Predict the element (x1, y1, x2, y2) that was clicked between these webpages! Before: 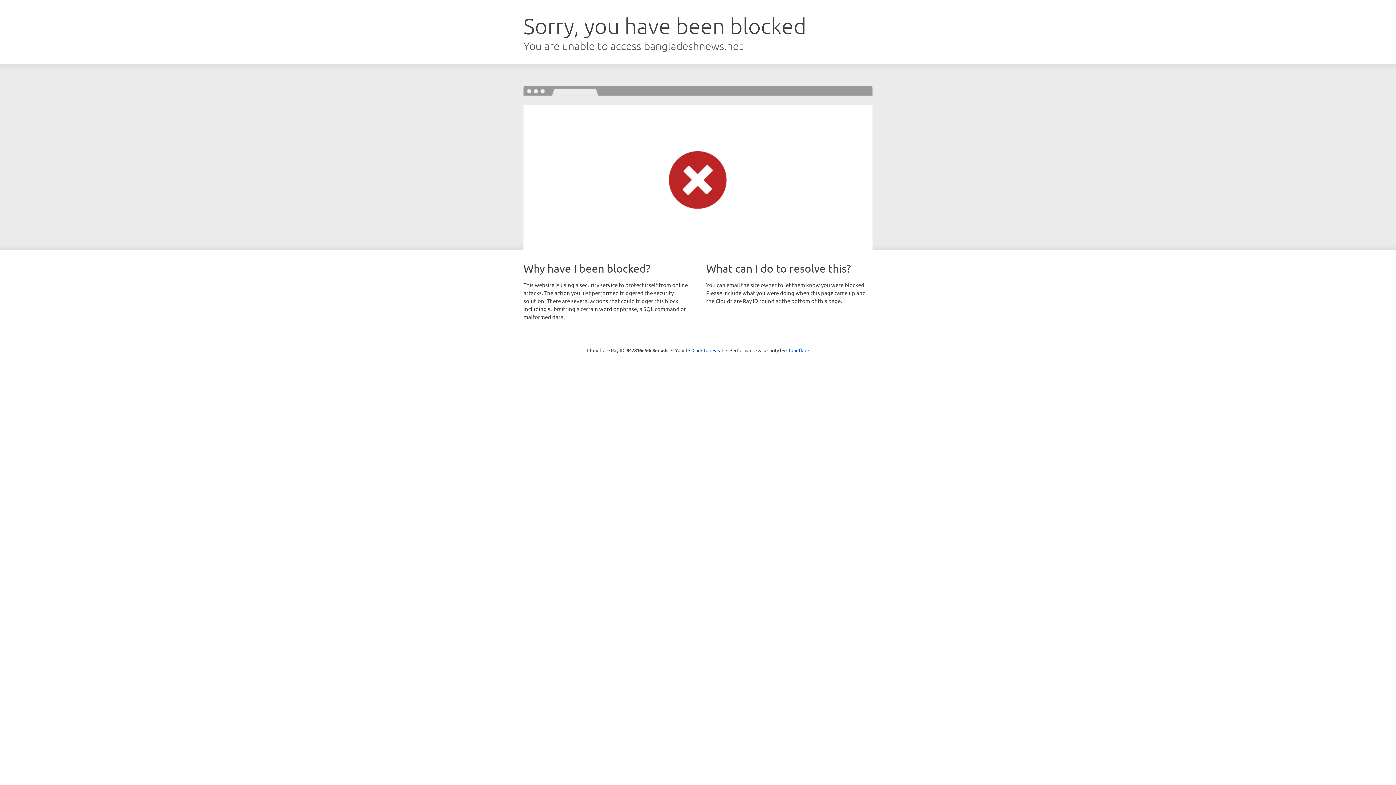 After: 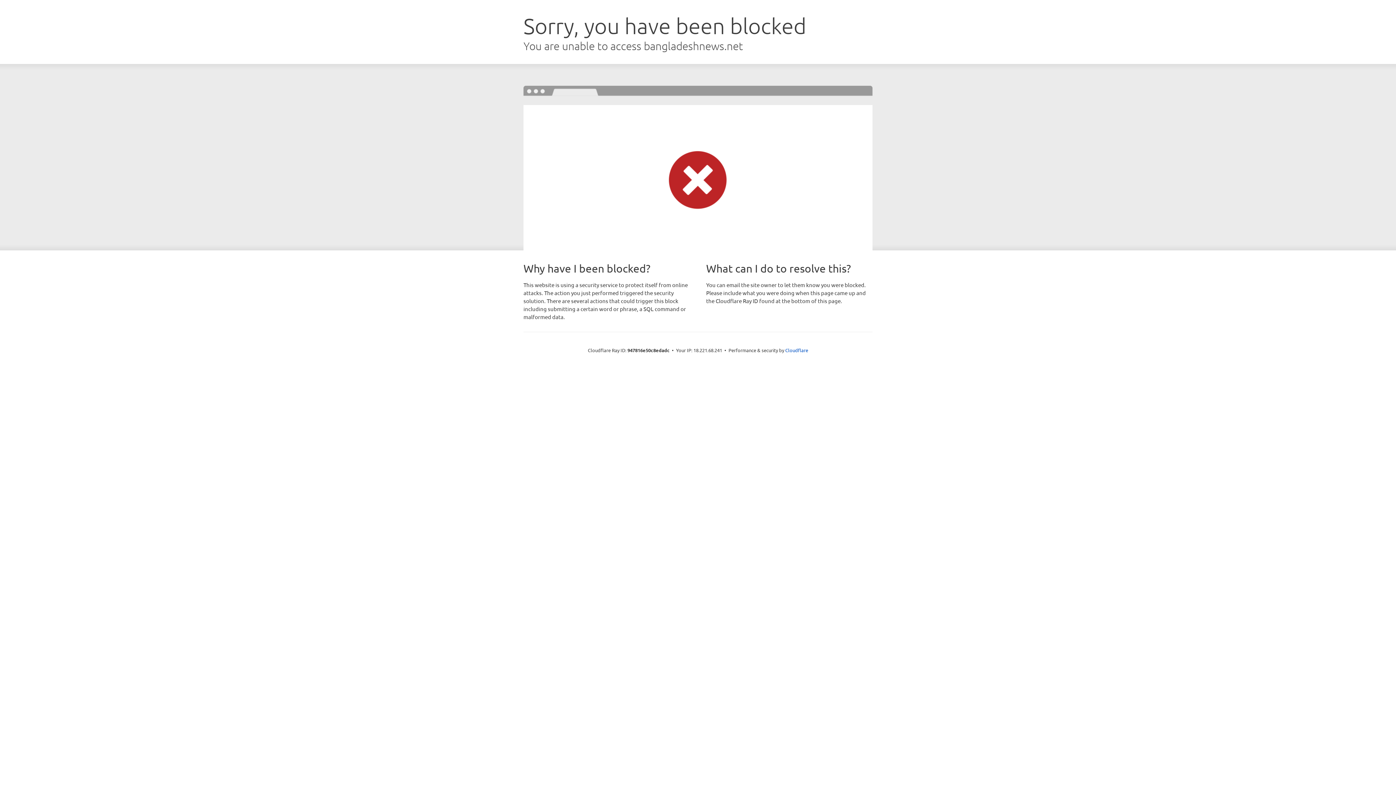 Action: label: Click to reveal bbox: (692, 346, 723, 353)